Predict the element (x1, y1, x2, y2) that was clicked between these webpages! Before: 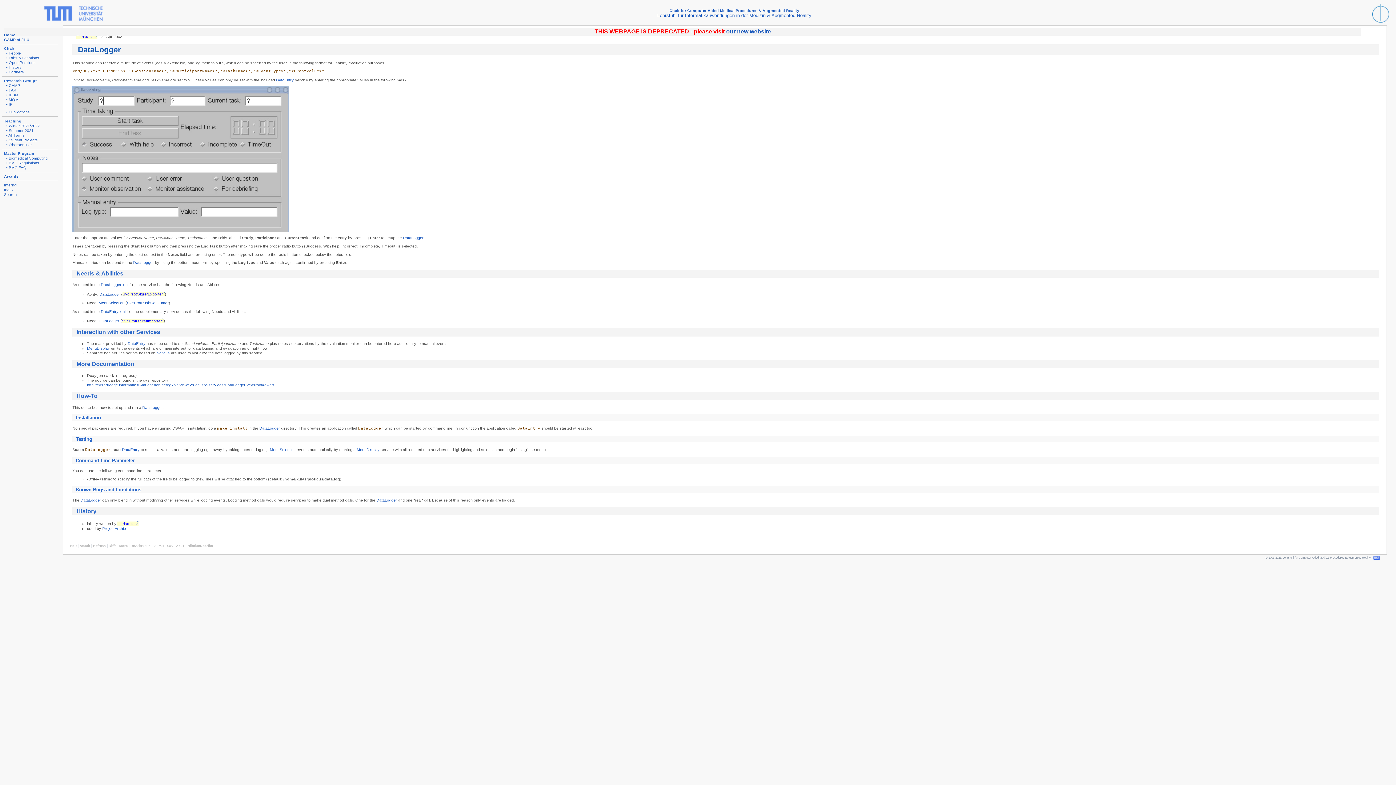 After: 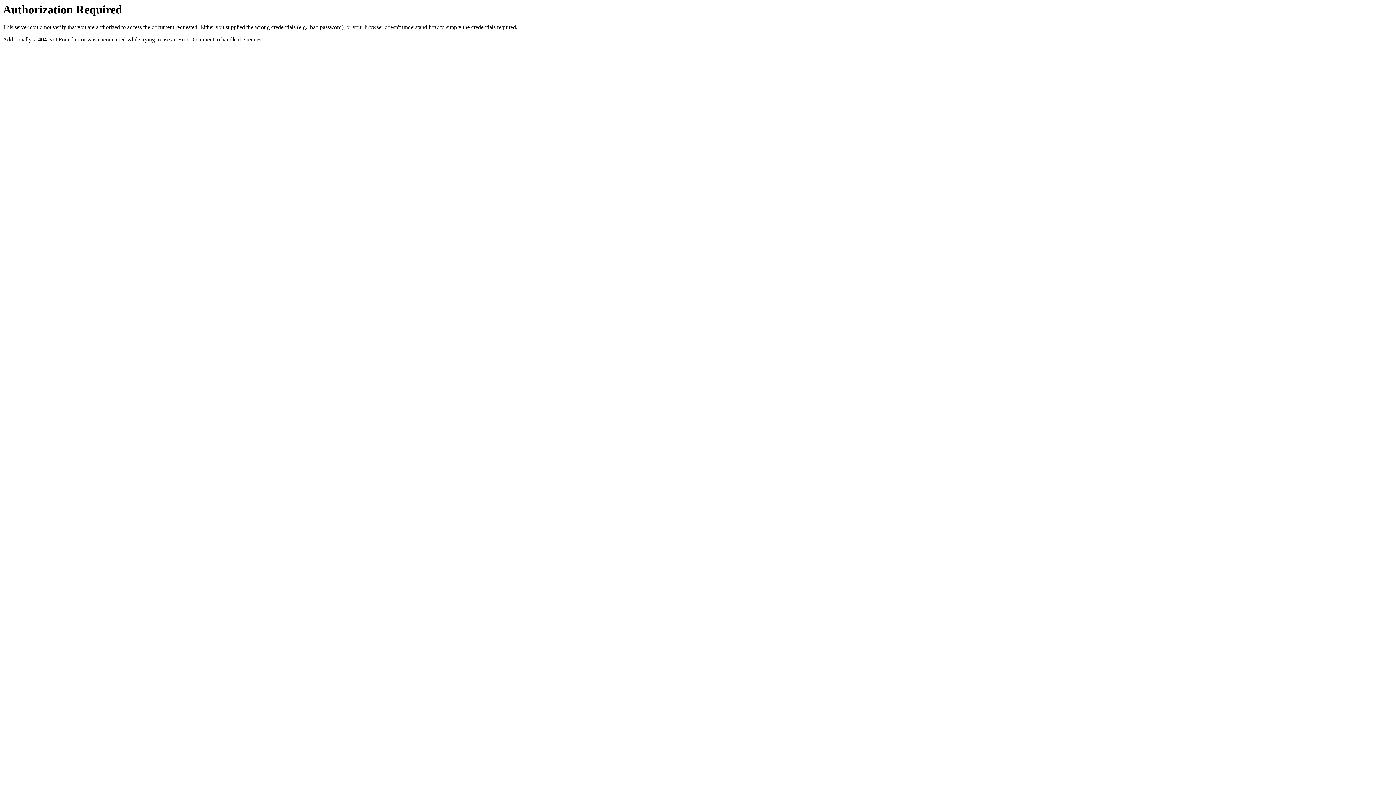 Action: bbox: (163, 292, 164, 296) label: ?